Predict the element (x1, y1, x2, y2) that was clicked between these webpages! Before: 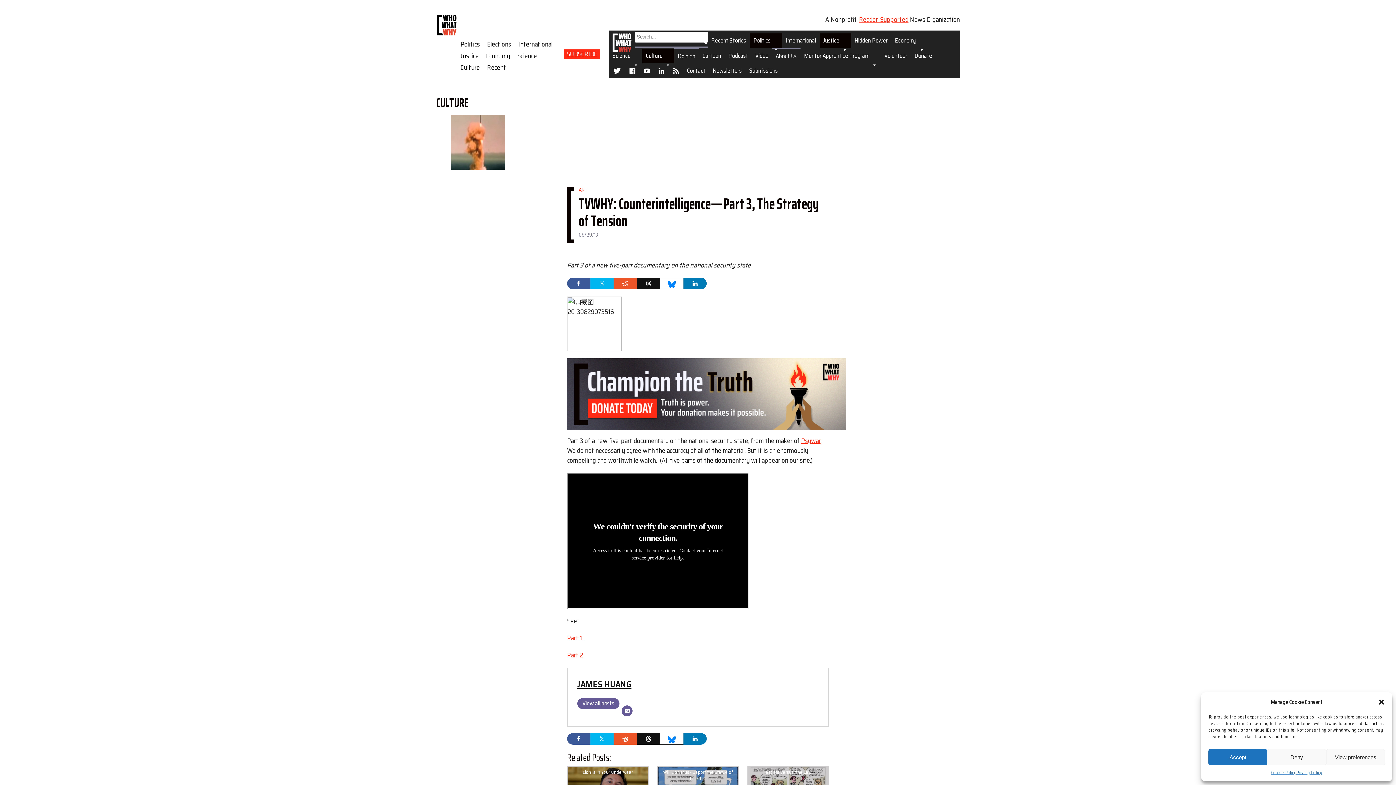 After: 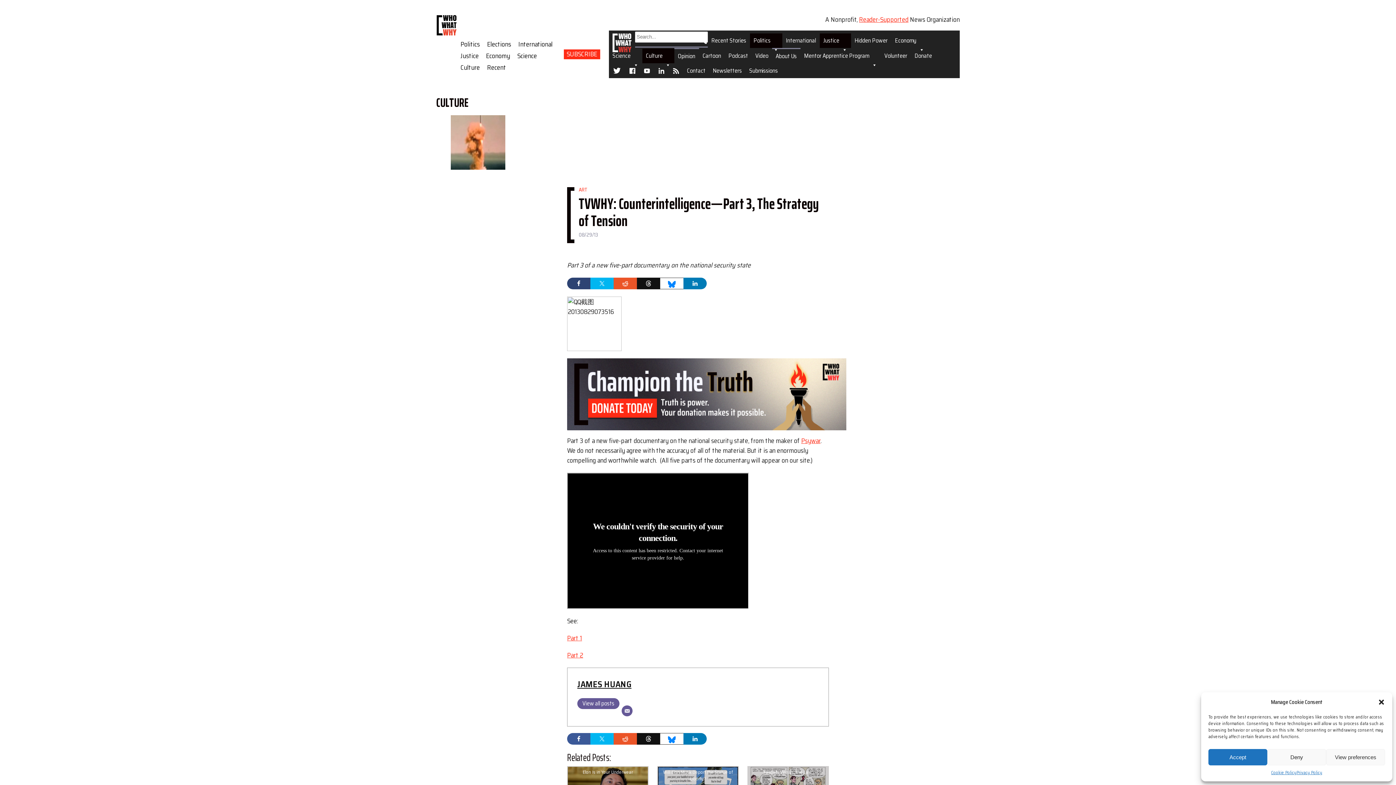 Action: bbox: (567, 277, 590, 289)